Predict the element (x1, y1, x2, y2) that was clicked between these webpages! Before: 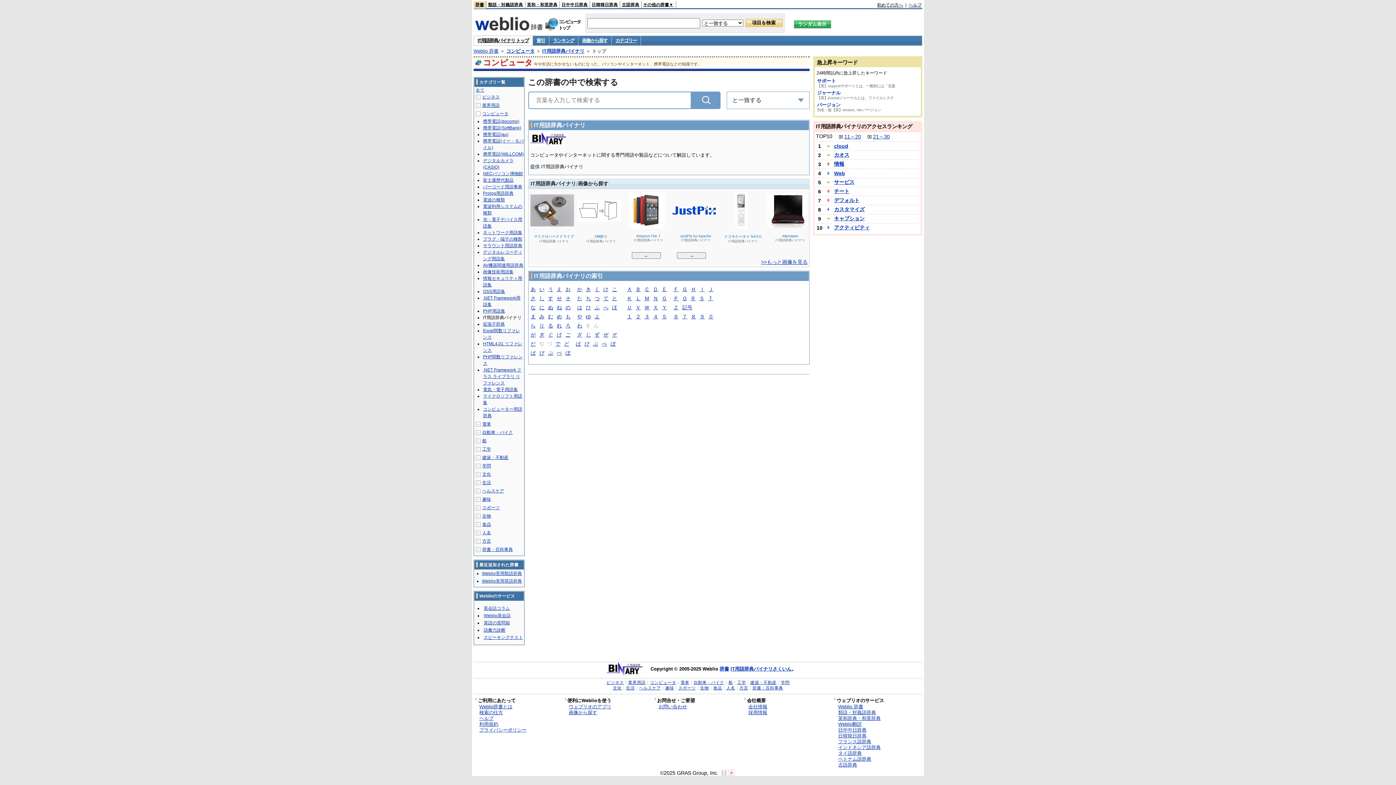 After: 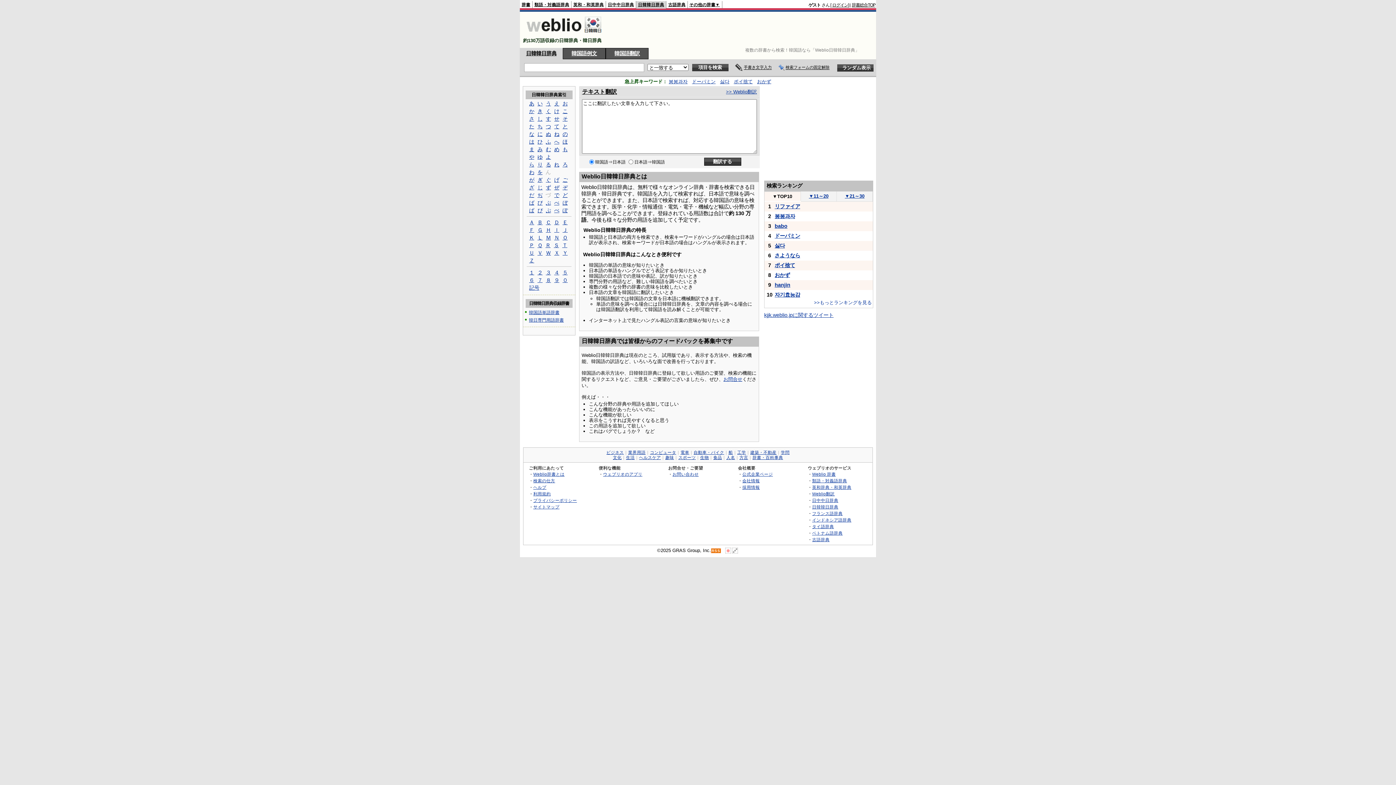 Action: label: 日韓韓日辞典 bbox: (838, 733, 913, 739)